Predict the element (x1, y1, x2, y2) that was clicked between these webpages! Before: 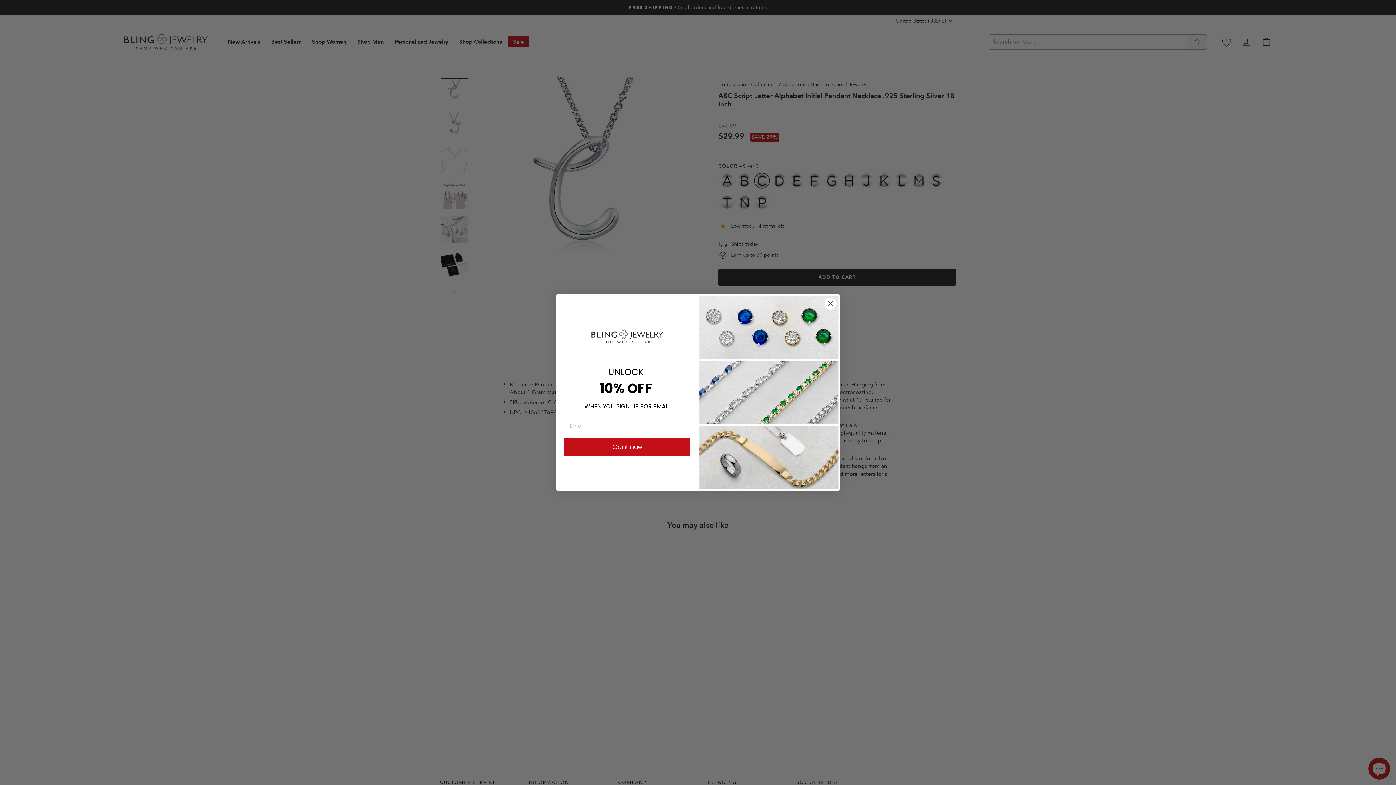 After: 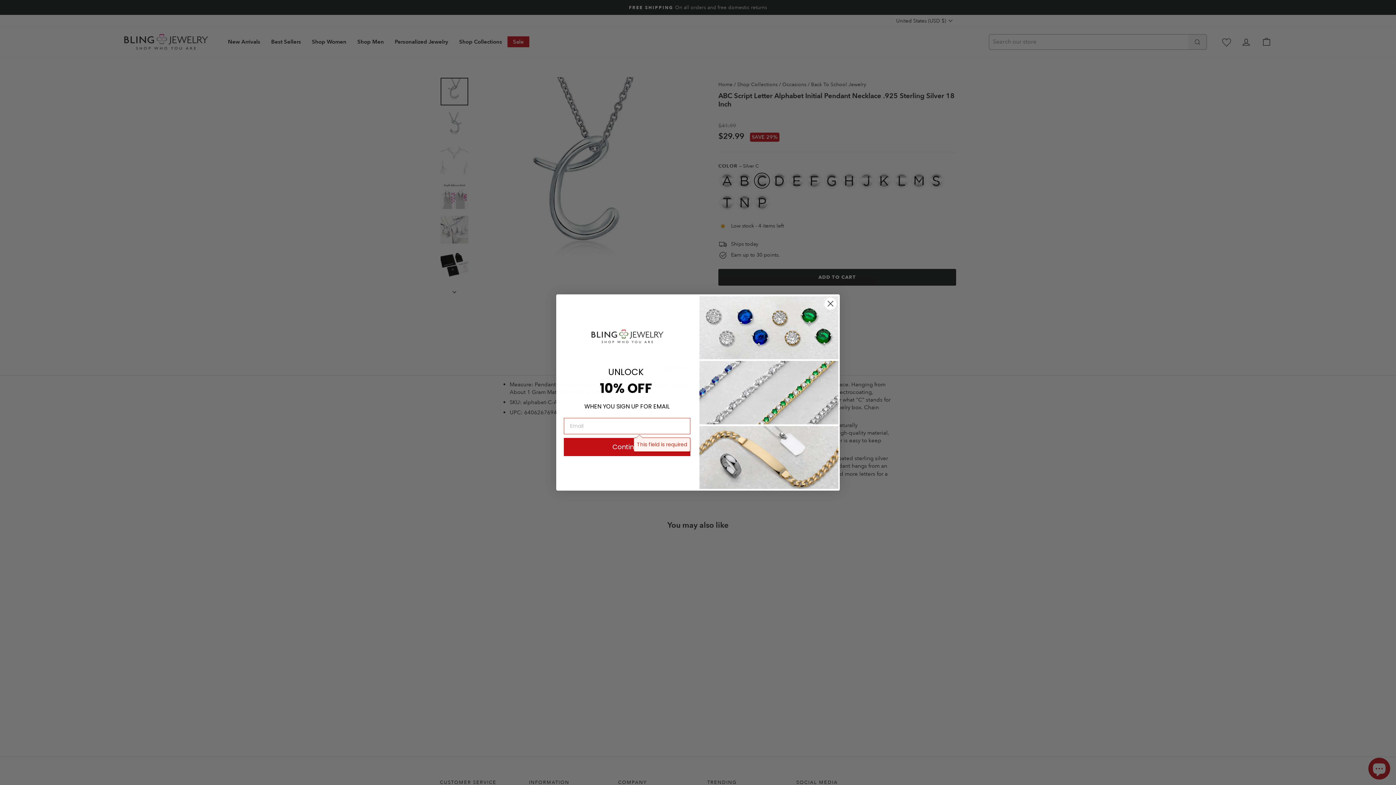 Action: bbox: (564, 438, 690, 456) label: Continue